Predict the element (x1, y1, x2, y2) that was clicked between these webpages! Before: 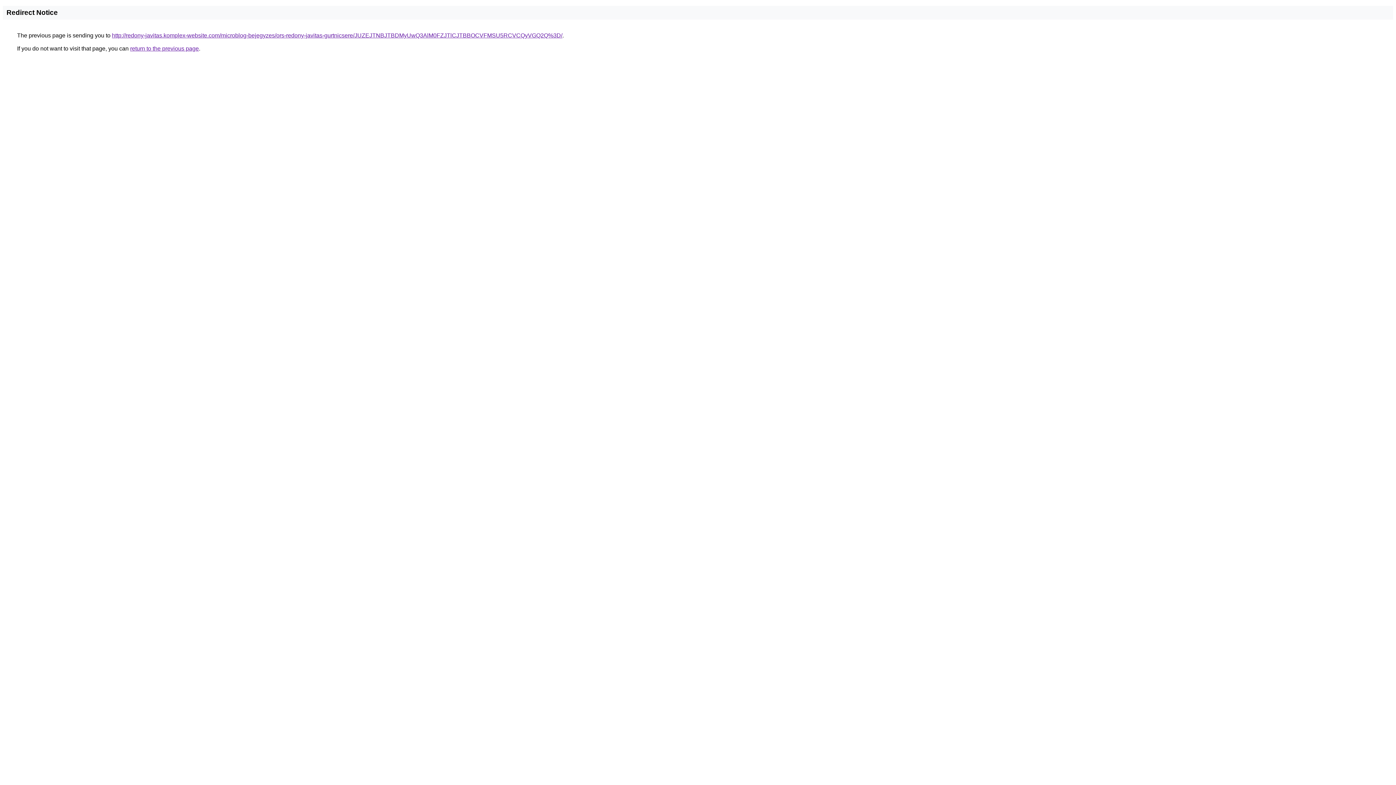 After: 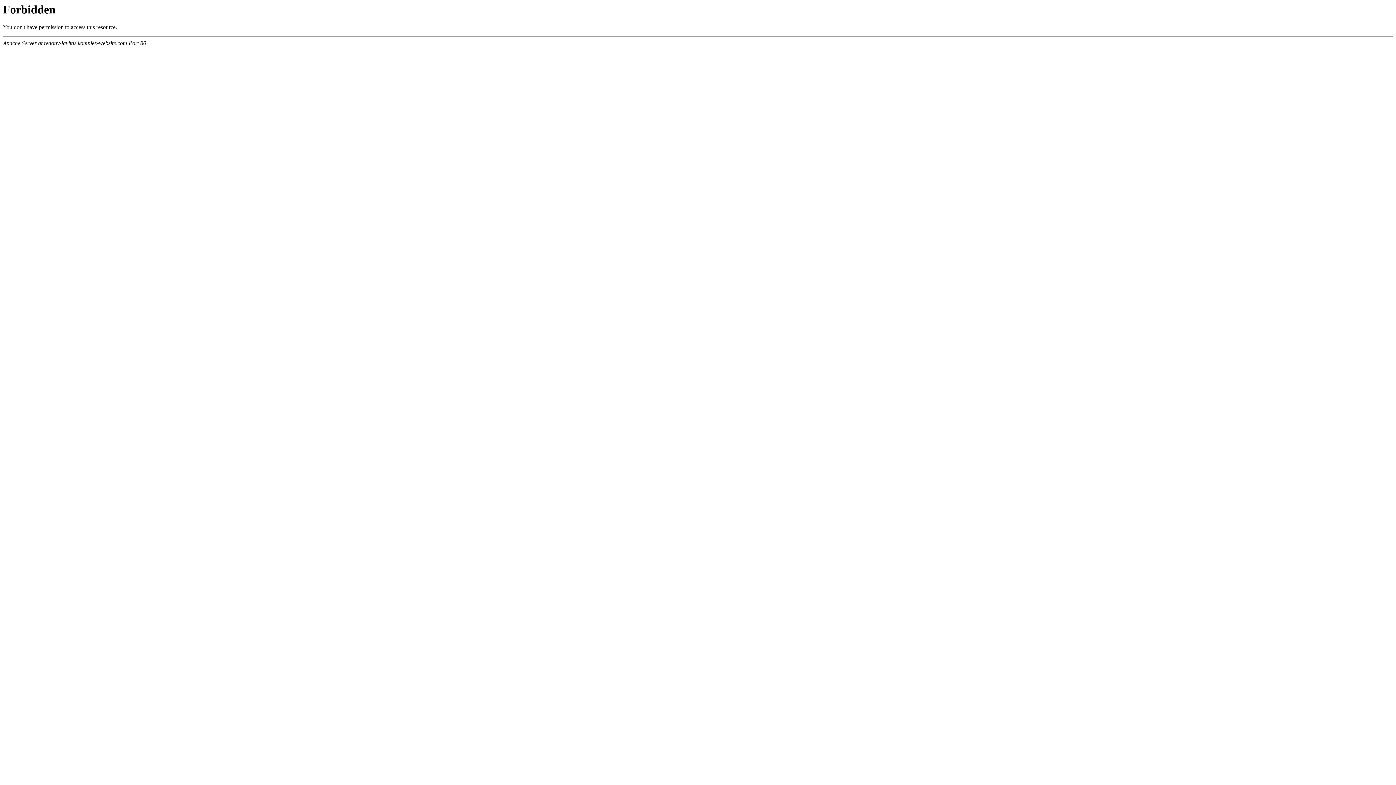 Action: bbox: (112, 32, 562, 38) label: http://redony-javitas.komplex-website.com/microblog-bejegyzes/ors-redony-javitas-gurtnicsere/JUZEJTNBJTBDMyUwQ3AlM0FZJTlCJTBBOCVFMSU5RCVCQyVGQ2Q%3D/